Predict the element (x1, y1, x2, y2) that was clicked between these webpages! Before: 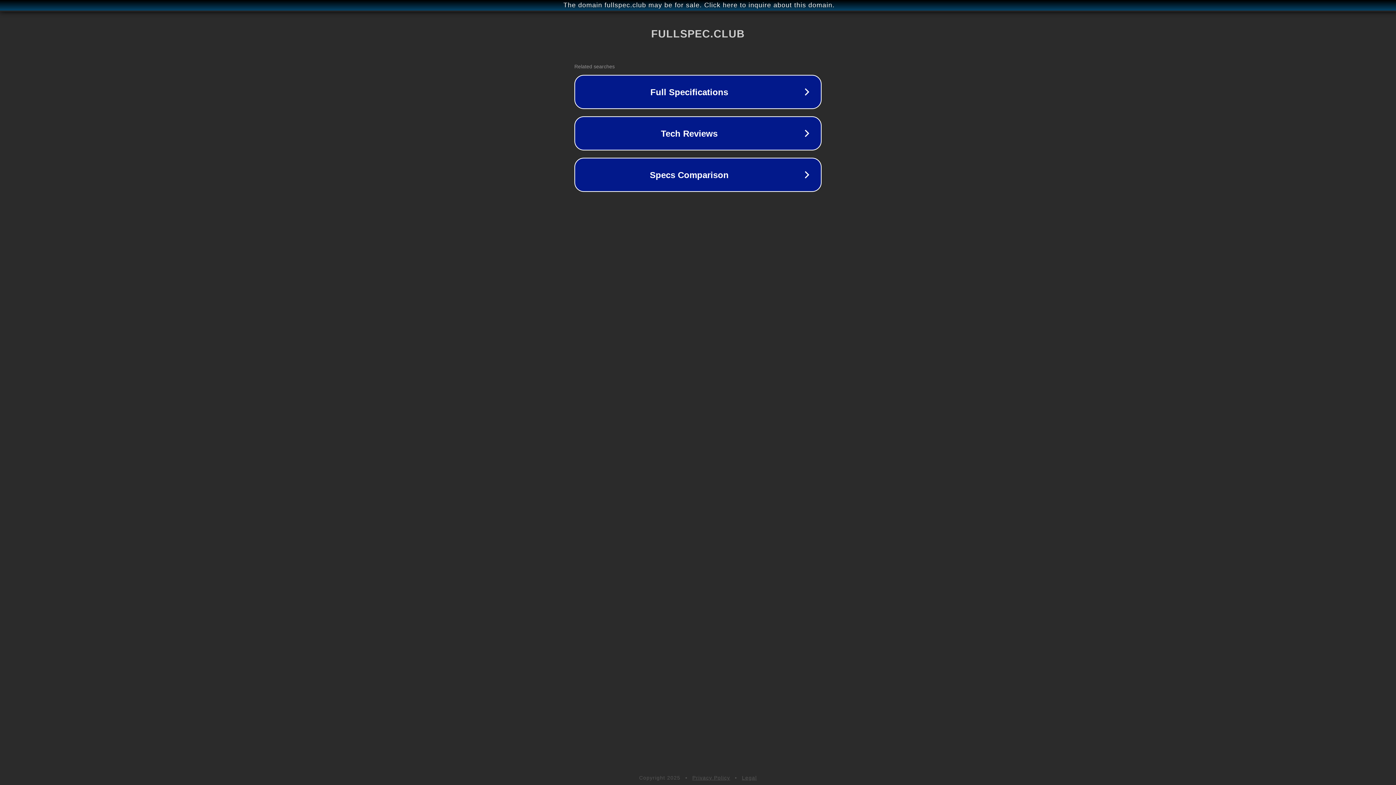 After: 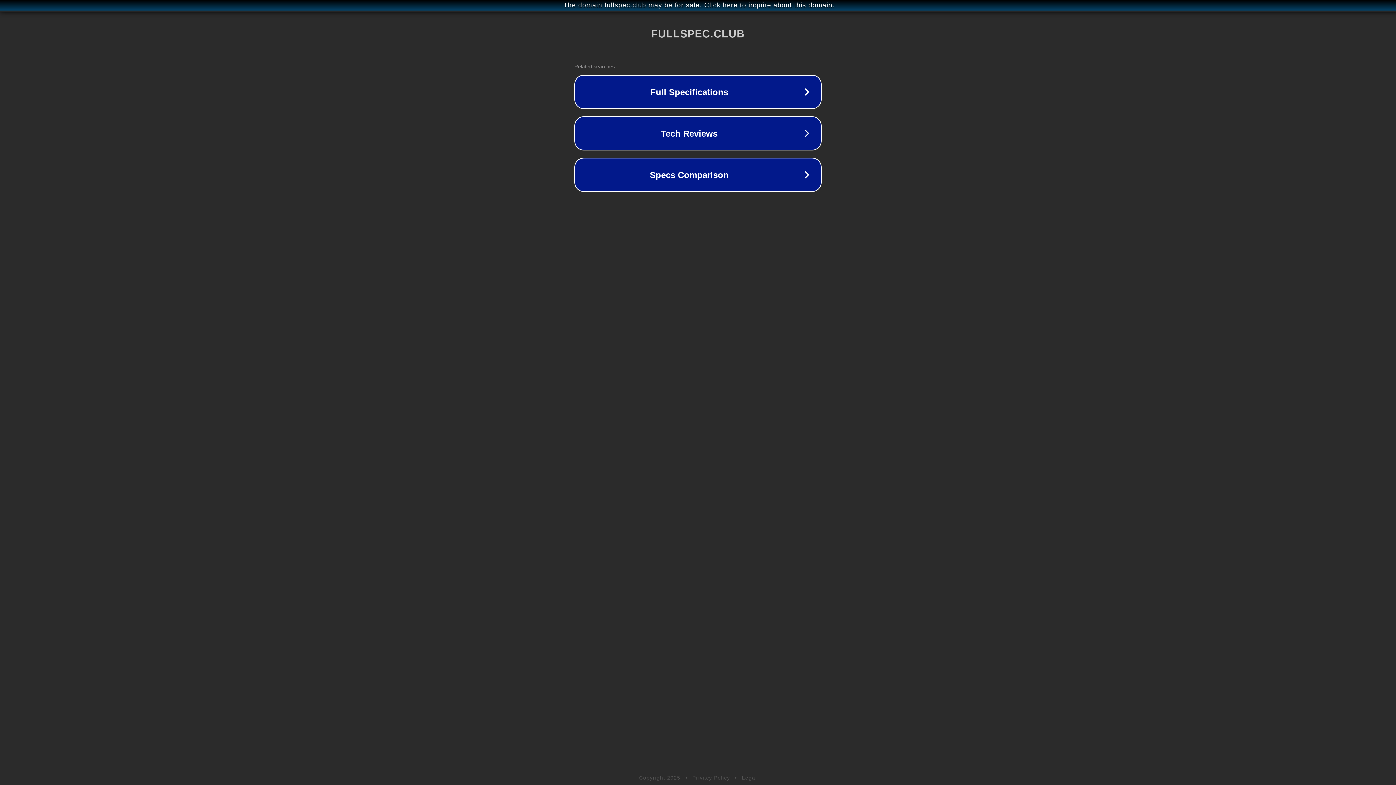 Action: label: Privacy Policy bbox: (692, 775, 730, 781)